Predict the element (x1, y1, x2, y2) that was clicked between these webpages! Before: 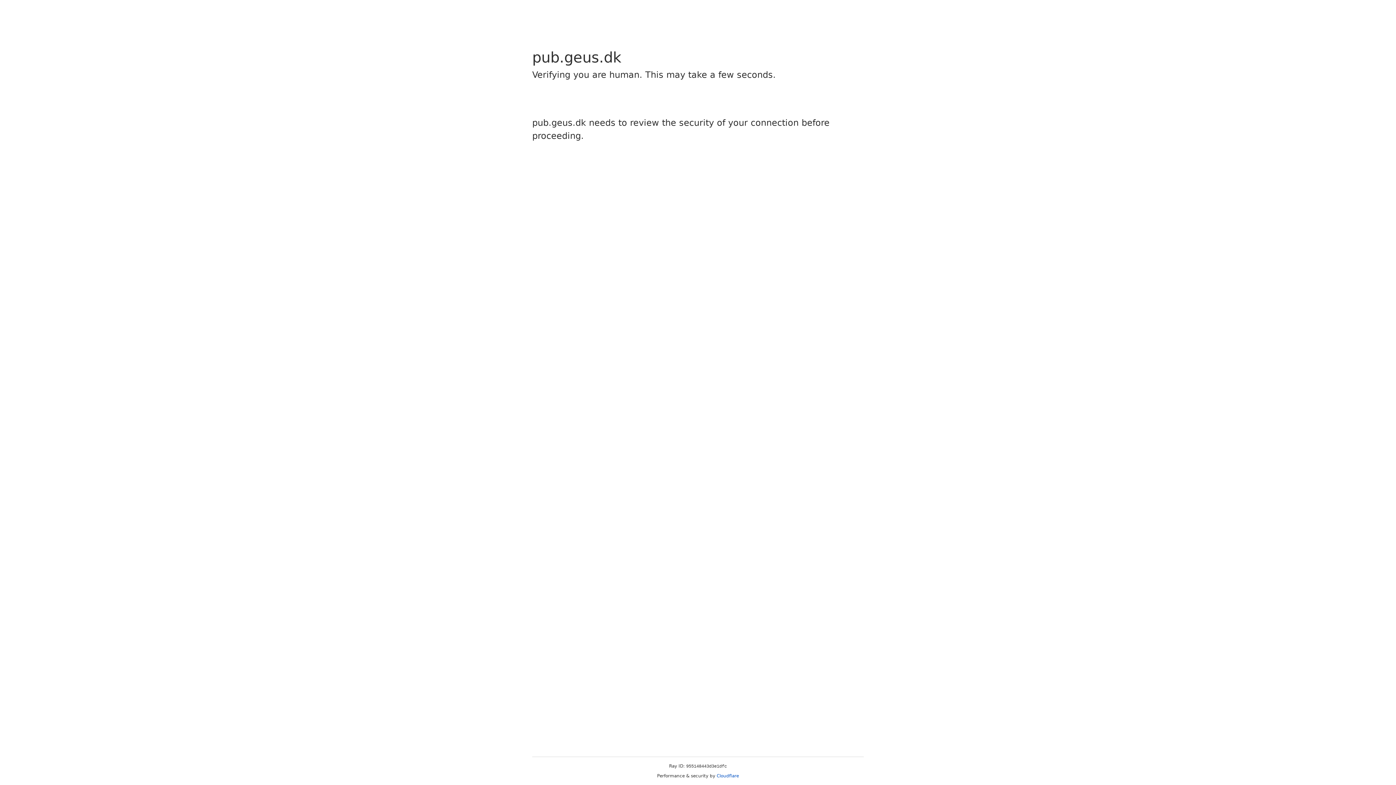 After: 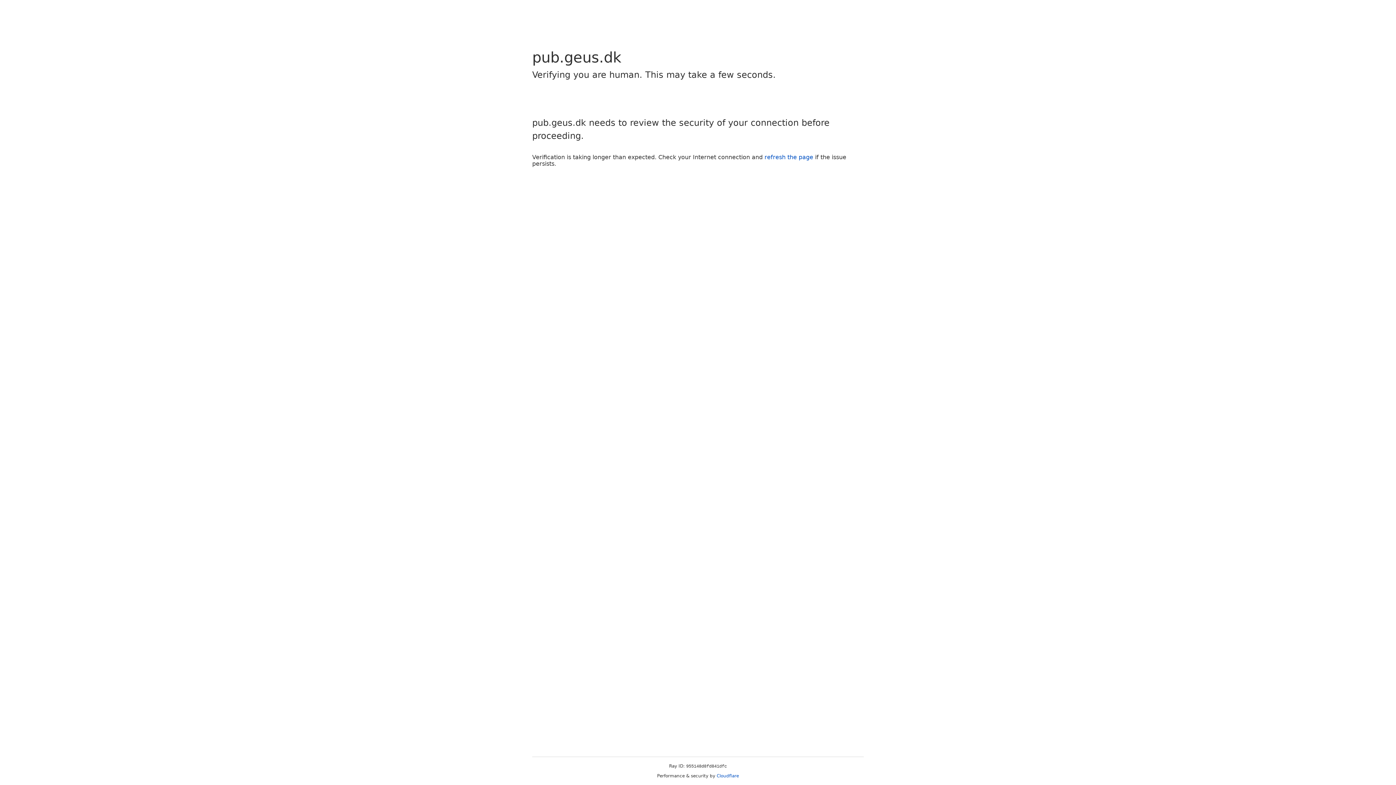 Action: bbox: (716, 773, 739, 778) label: Cloudflare